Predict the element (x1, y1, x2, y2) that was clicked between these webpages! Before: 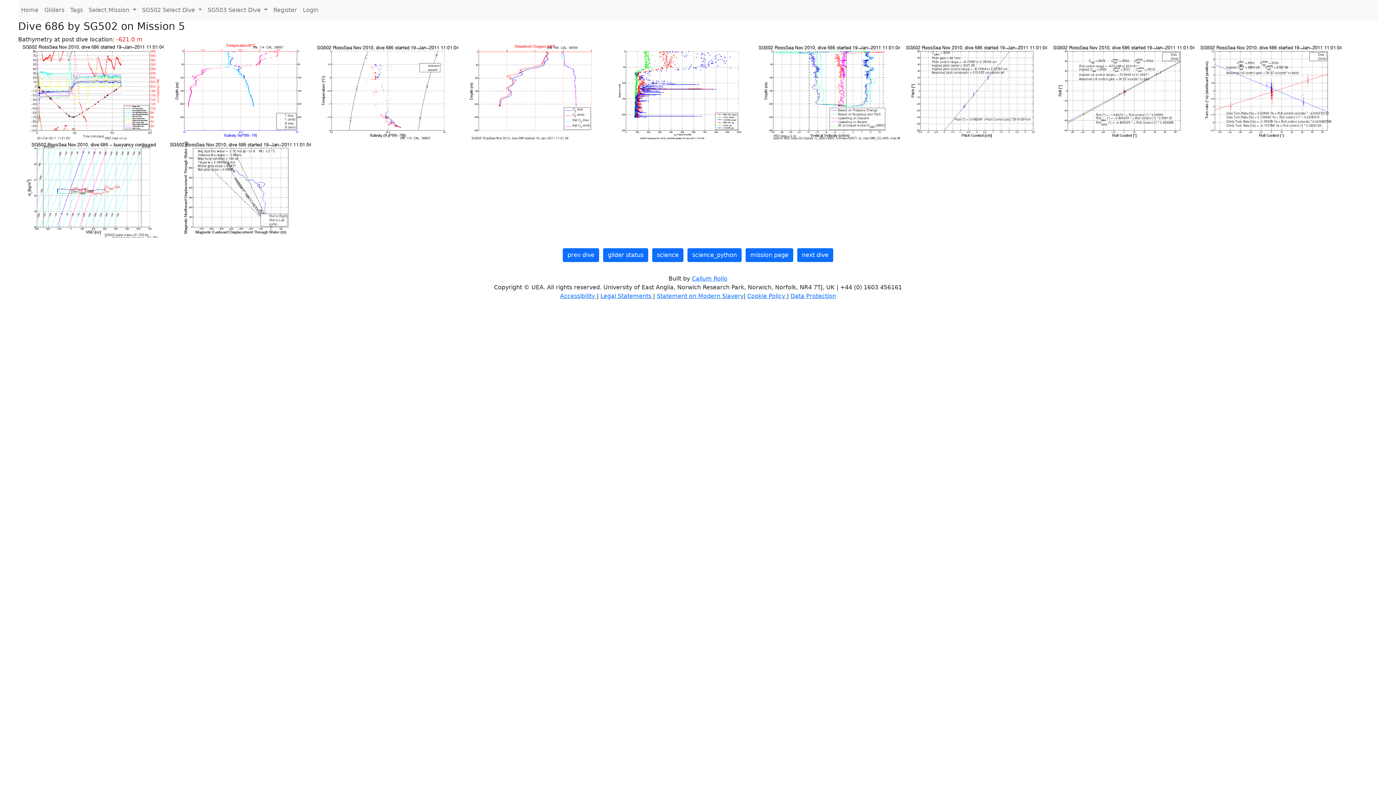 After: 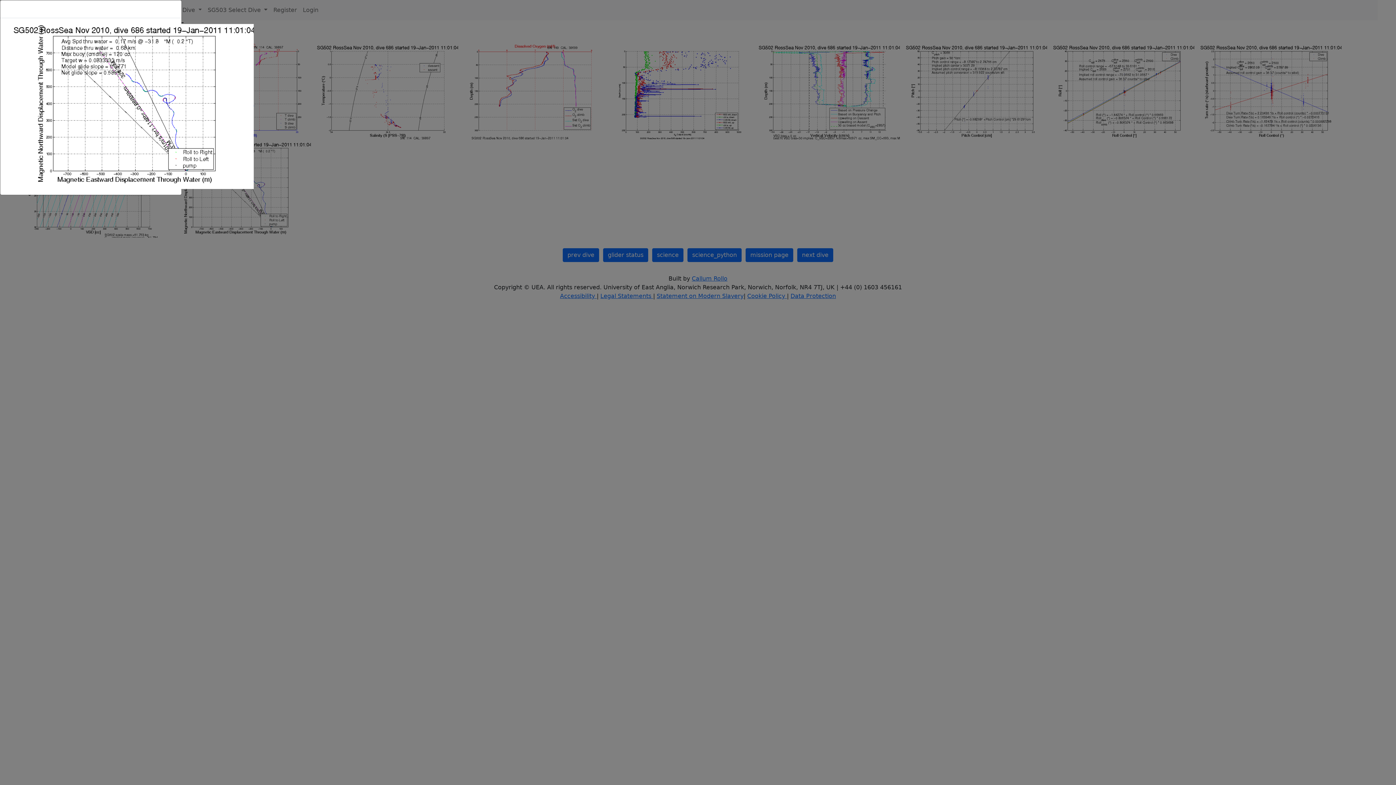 Action: bbox: (165, 185, 310, 192)